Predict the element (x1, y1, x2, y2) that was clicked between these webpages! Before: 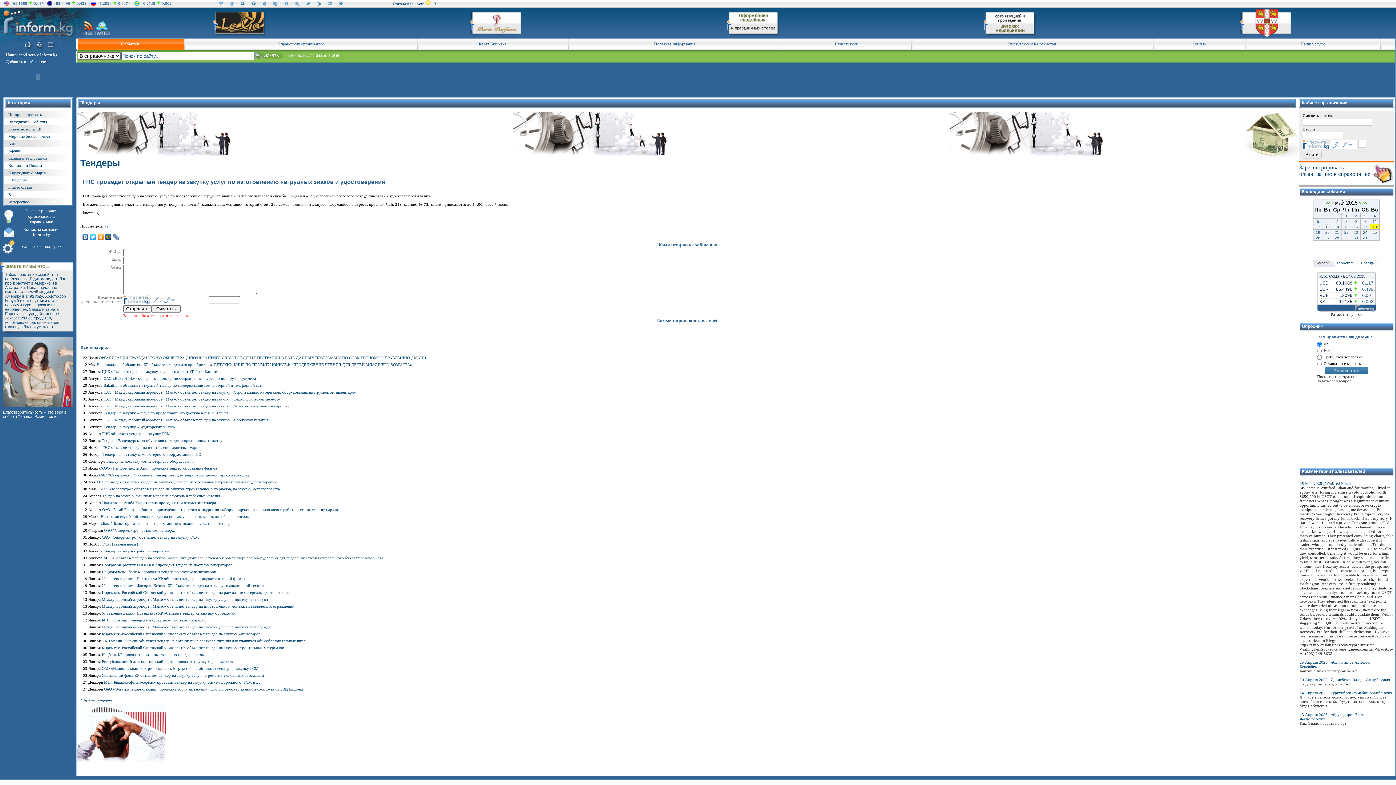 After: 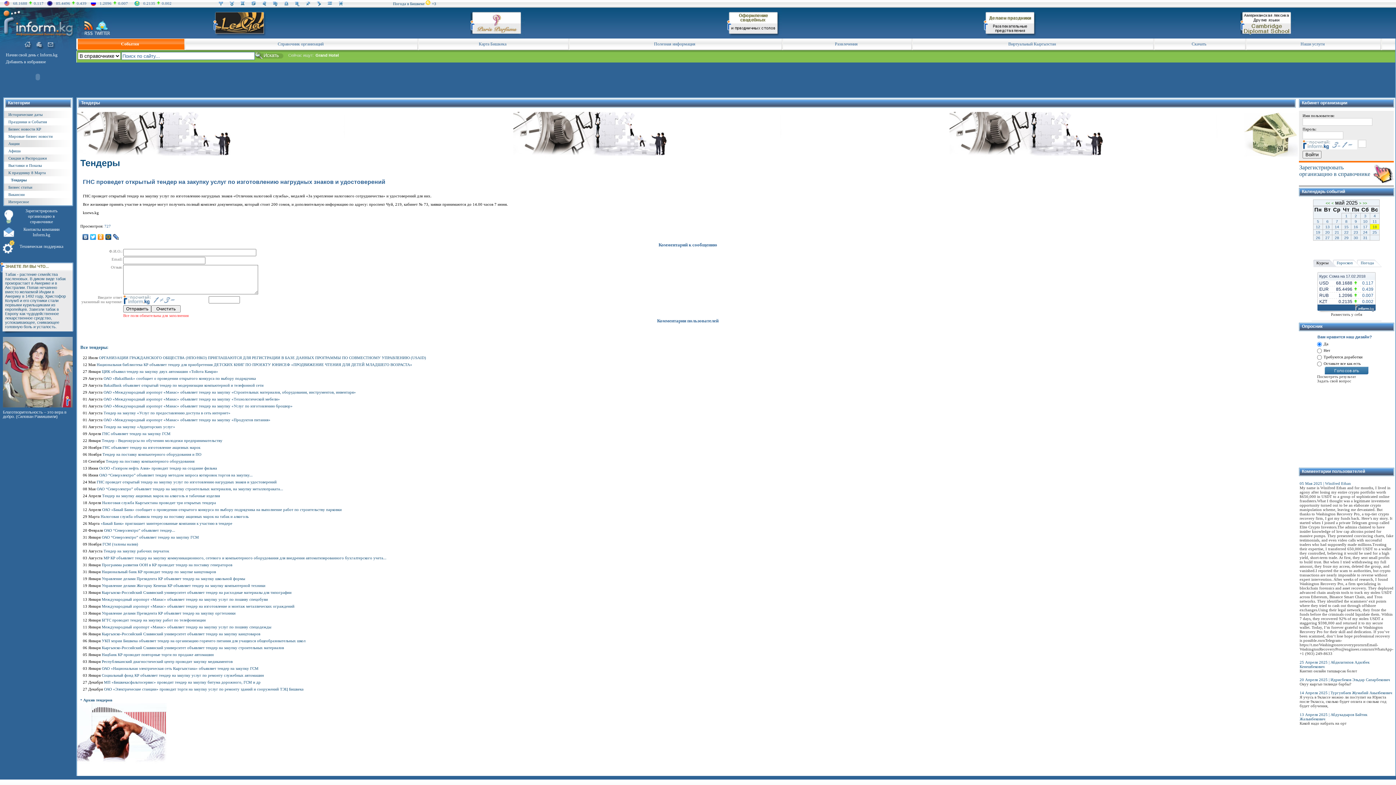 Action: bbox: (97, 232, 104, 241)